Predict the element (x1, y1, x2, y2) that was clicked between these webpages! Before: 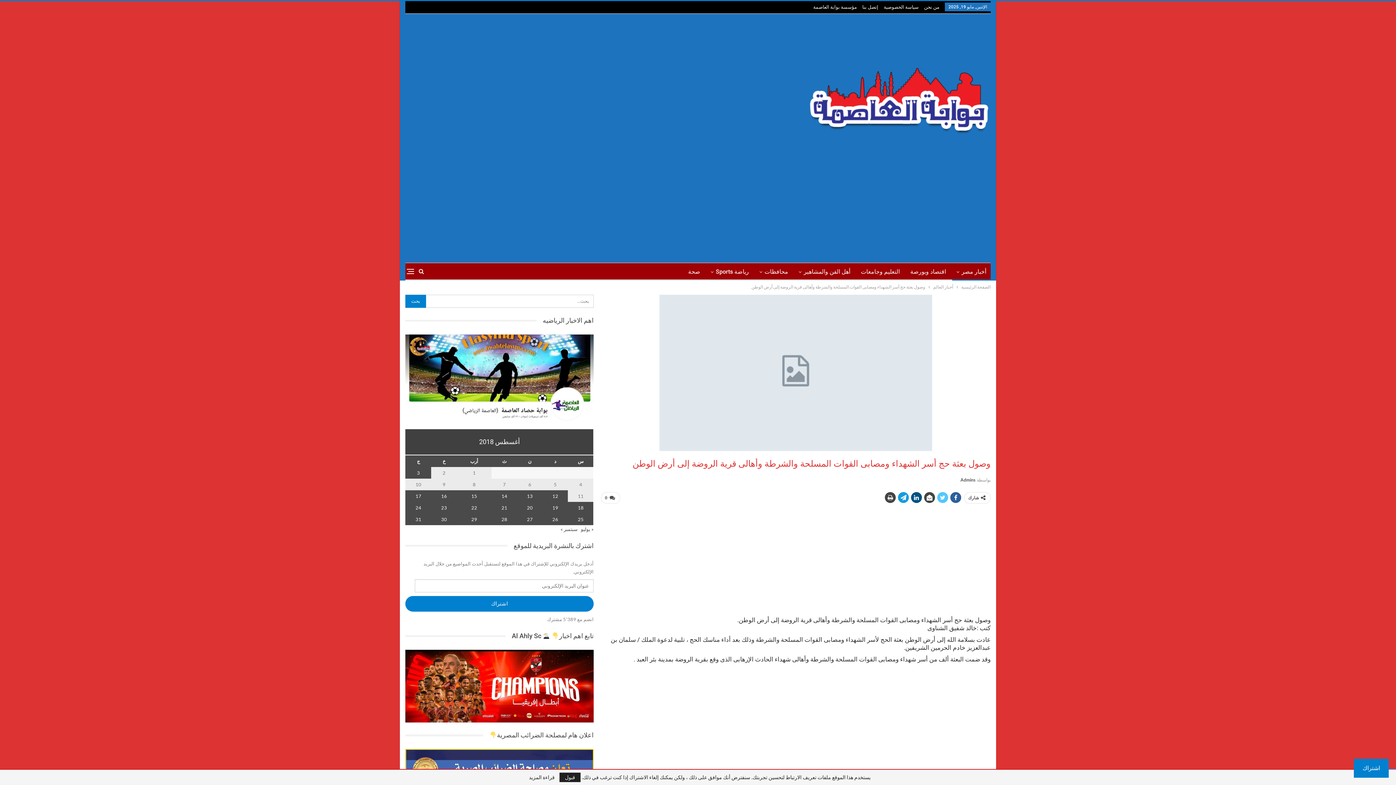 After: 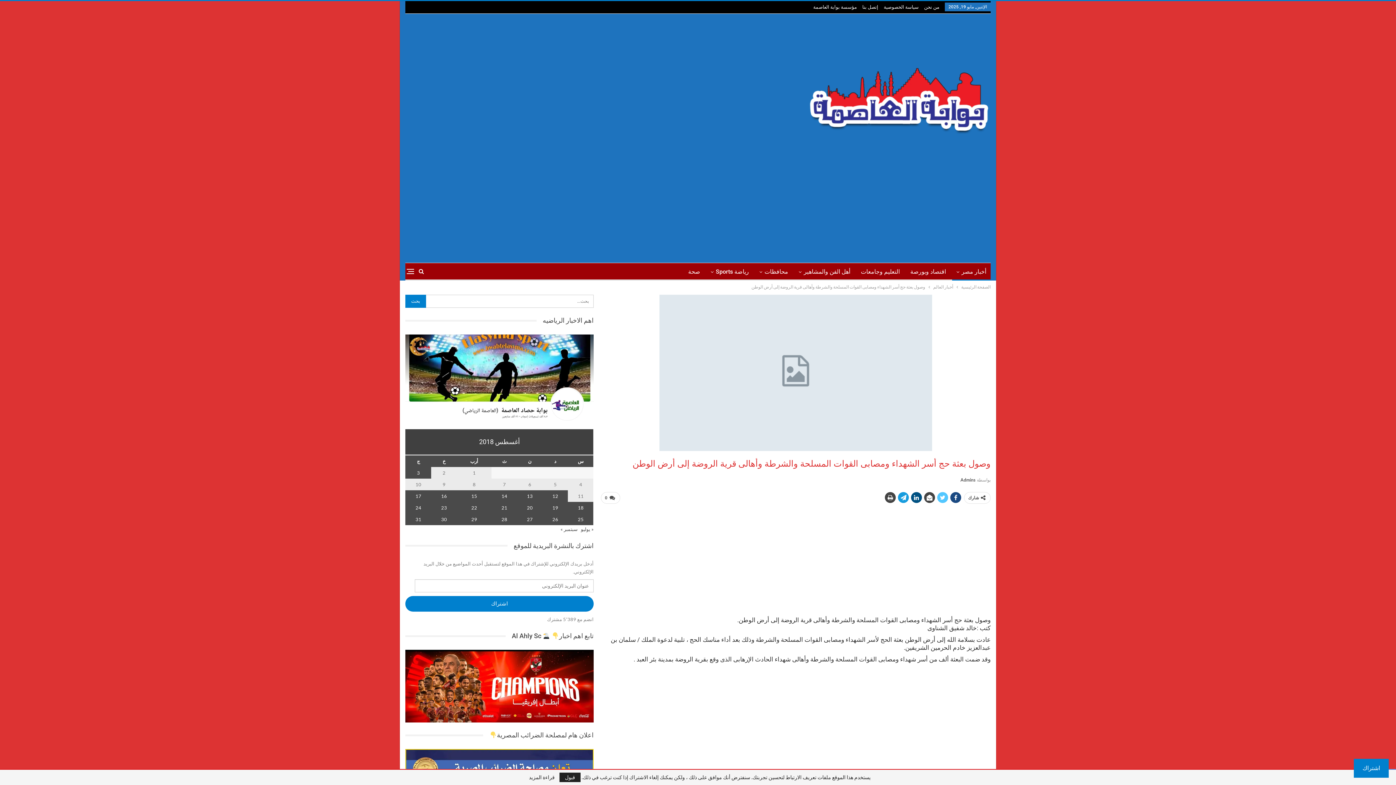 Action: bbox: (950, 492, 961, 503)